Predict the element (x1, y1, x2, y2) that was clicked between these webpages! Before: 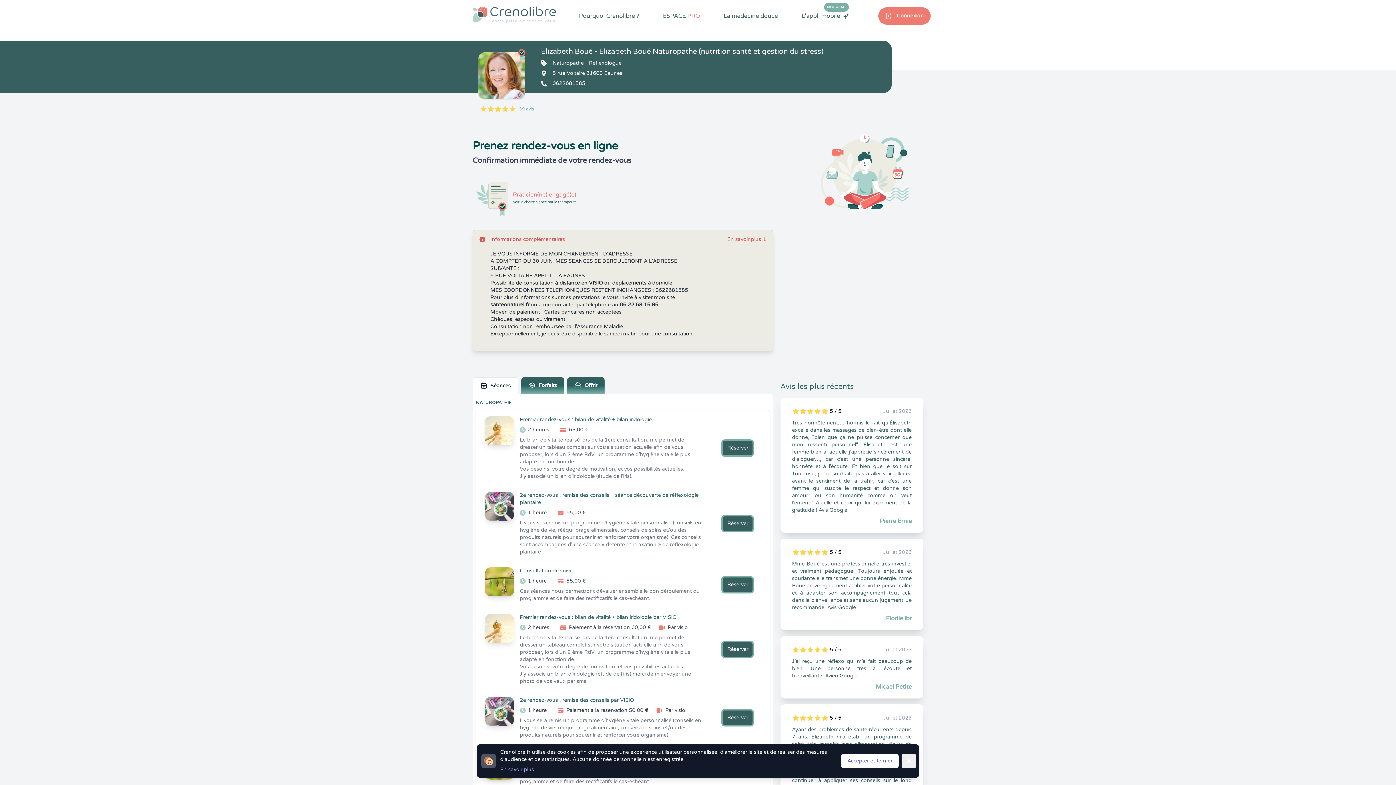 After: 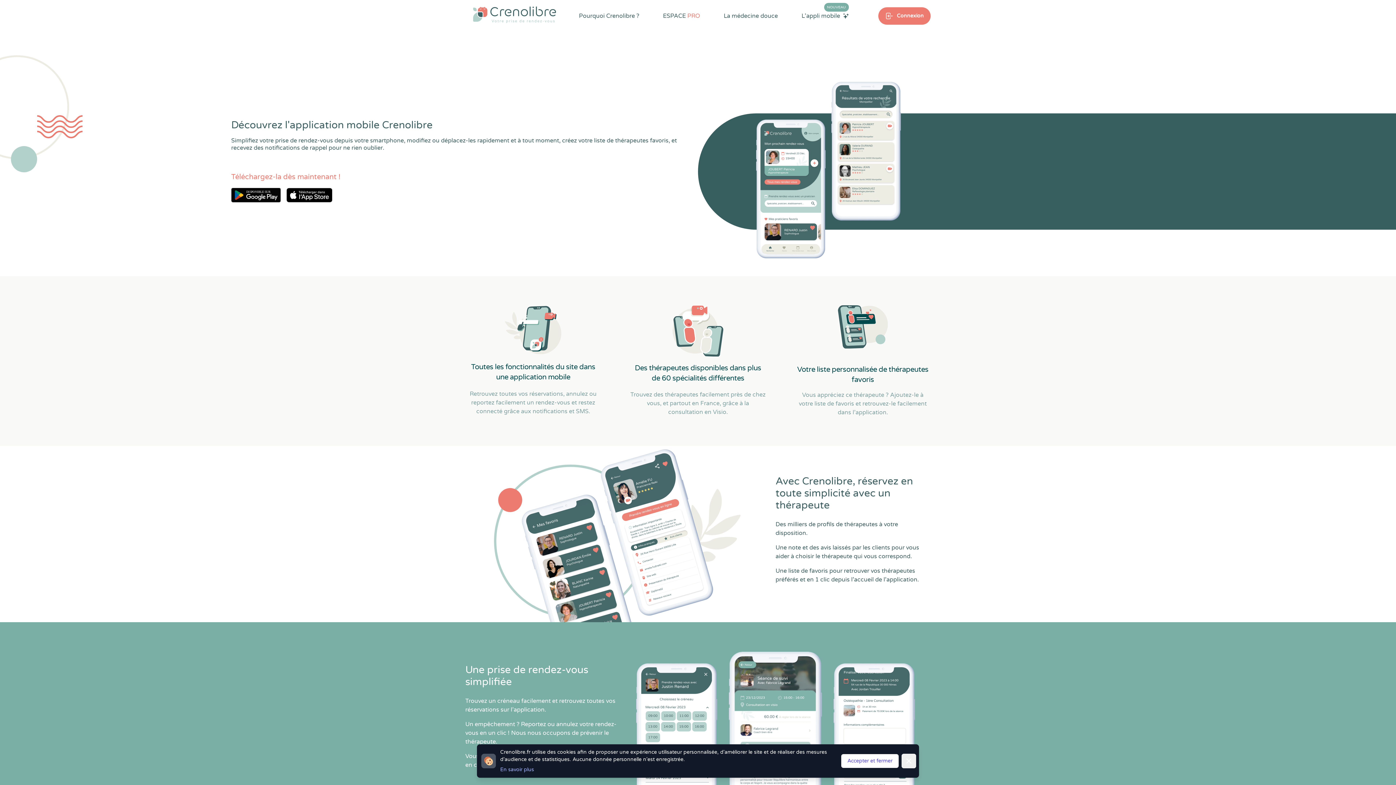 Action: bbox: (801, 11, 849, 20) label: L'appli mobile
NOUVEAU